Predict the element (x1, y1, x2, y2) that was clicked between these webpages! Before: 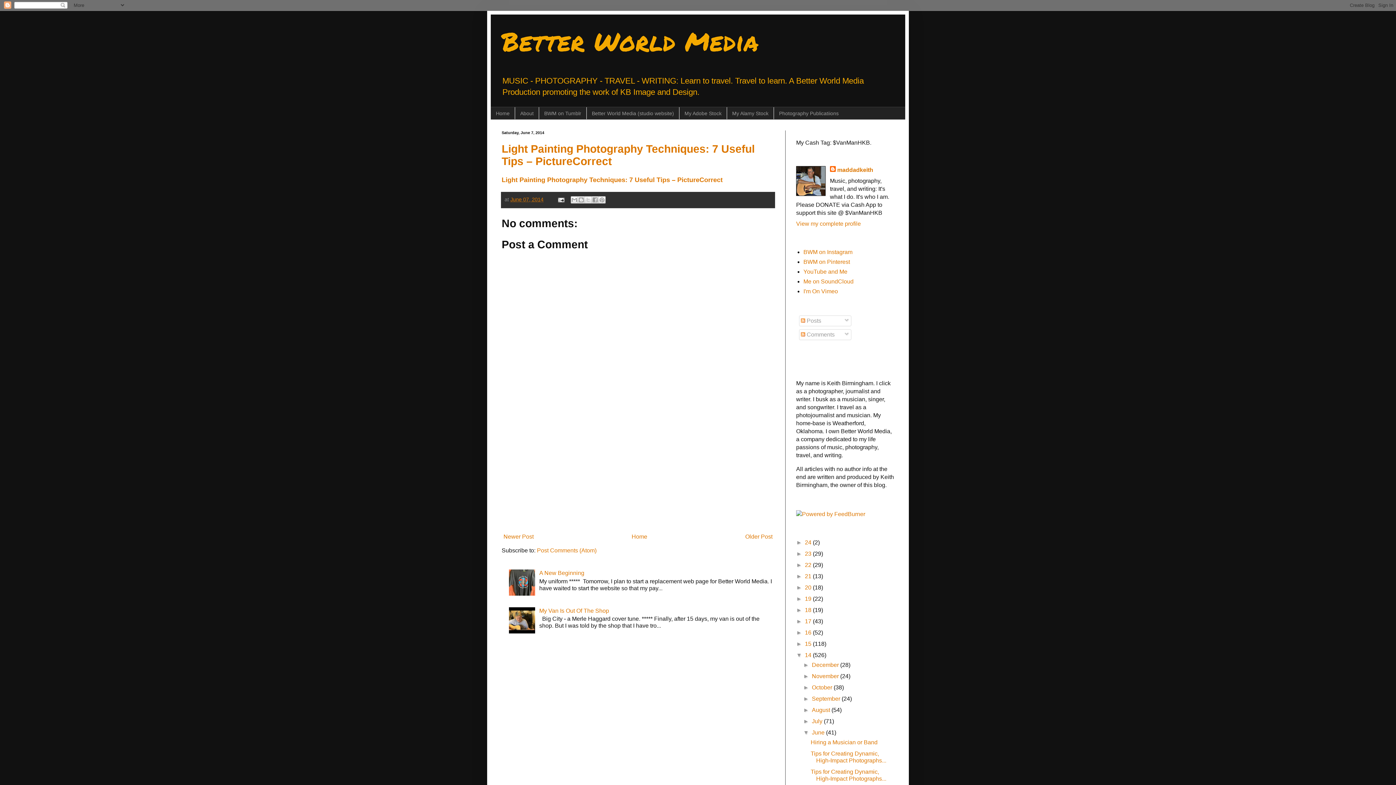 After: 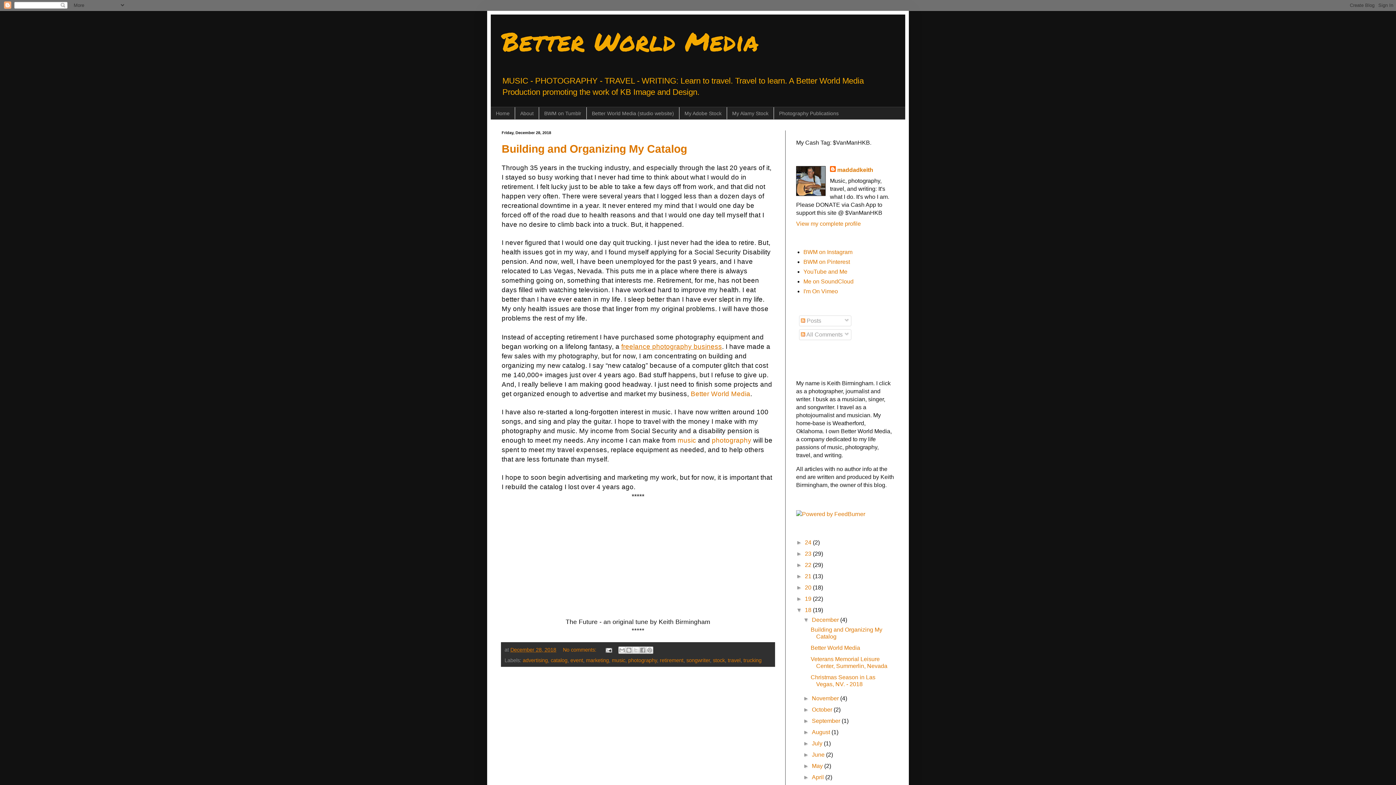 Action: label: 18  bbox: (805, 607, 813, 613)